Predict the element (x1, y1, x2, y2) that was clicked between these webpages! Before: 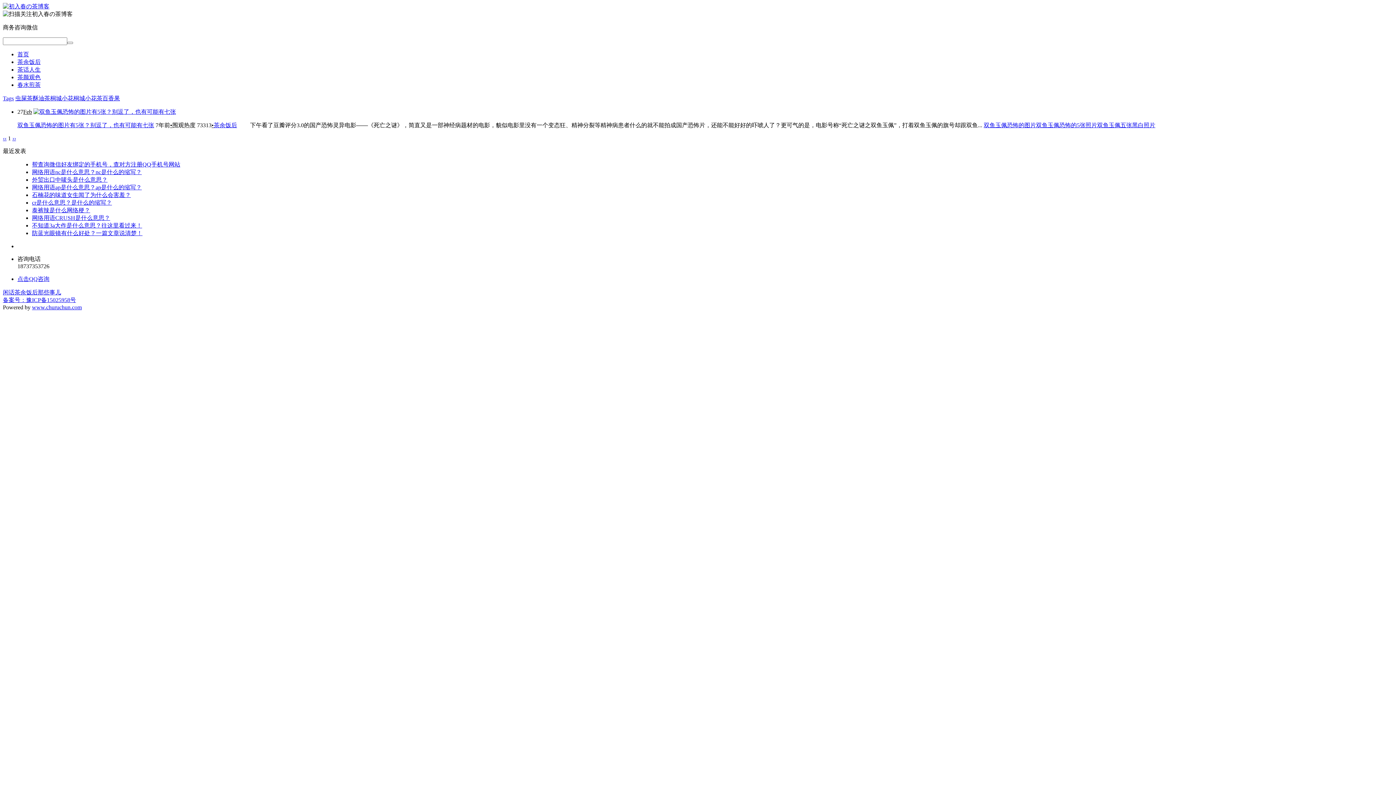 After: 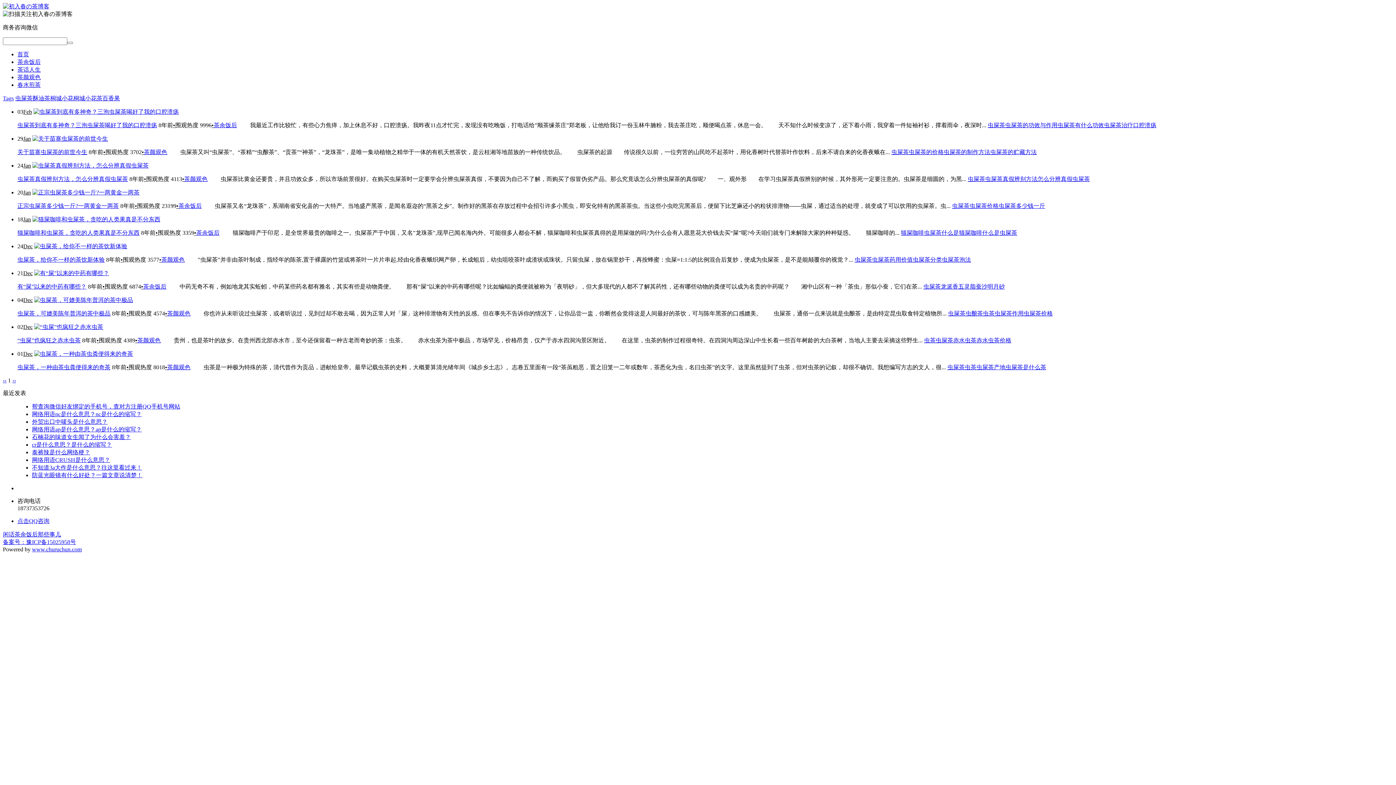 Action: bbox: (15, 95, 32, 101) label: 虫屎茶